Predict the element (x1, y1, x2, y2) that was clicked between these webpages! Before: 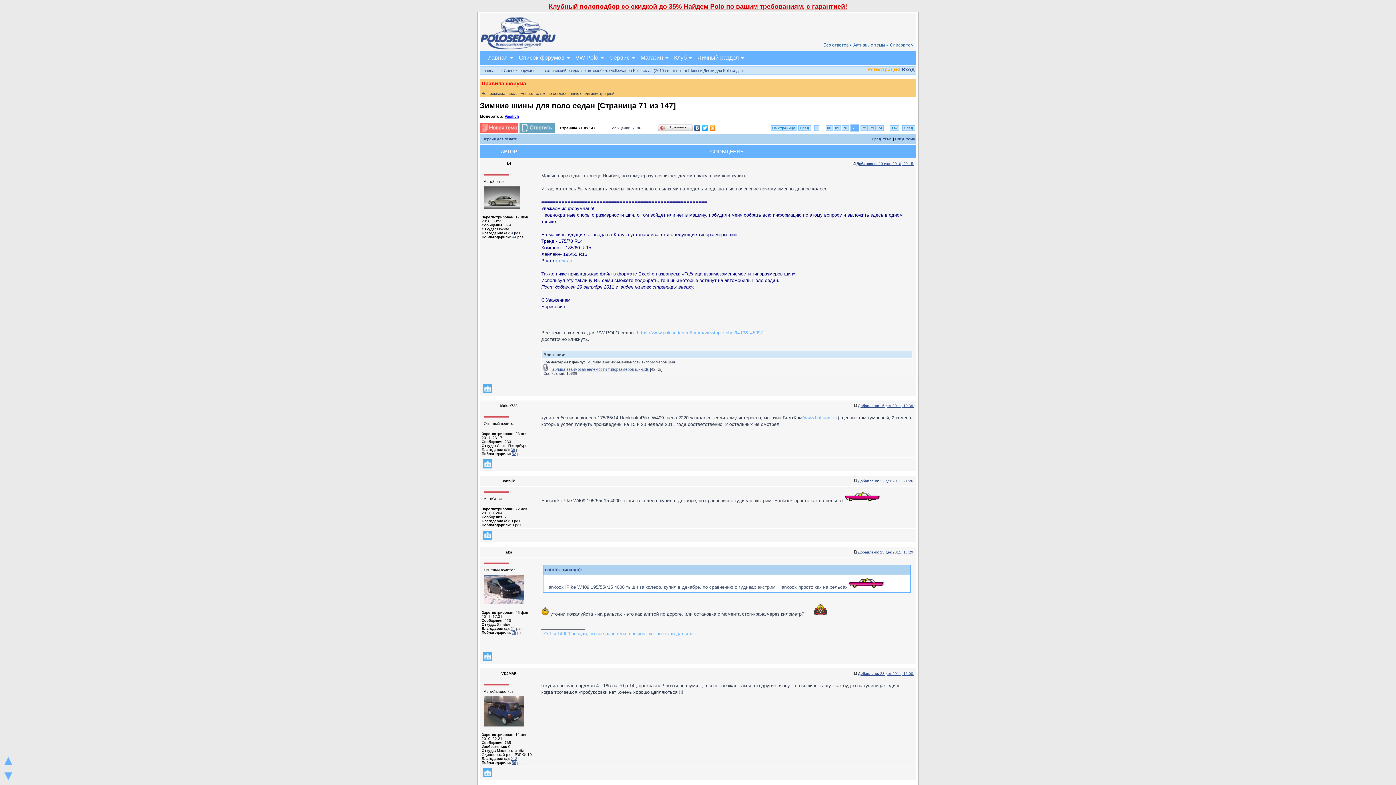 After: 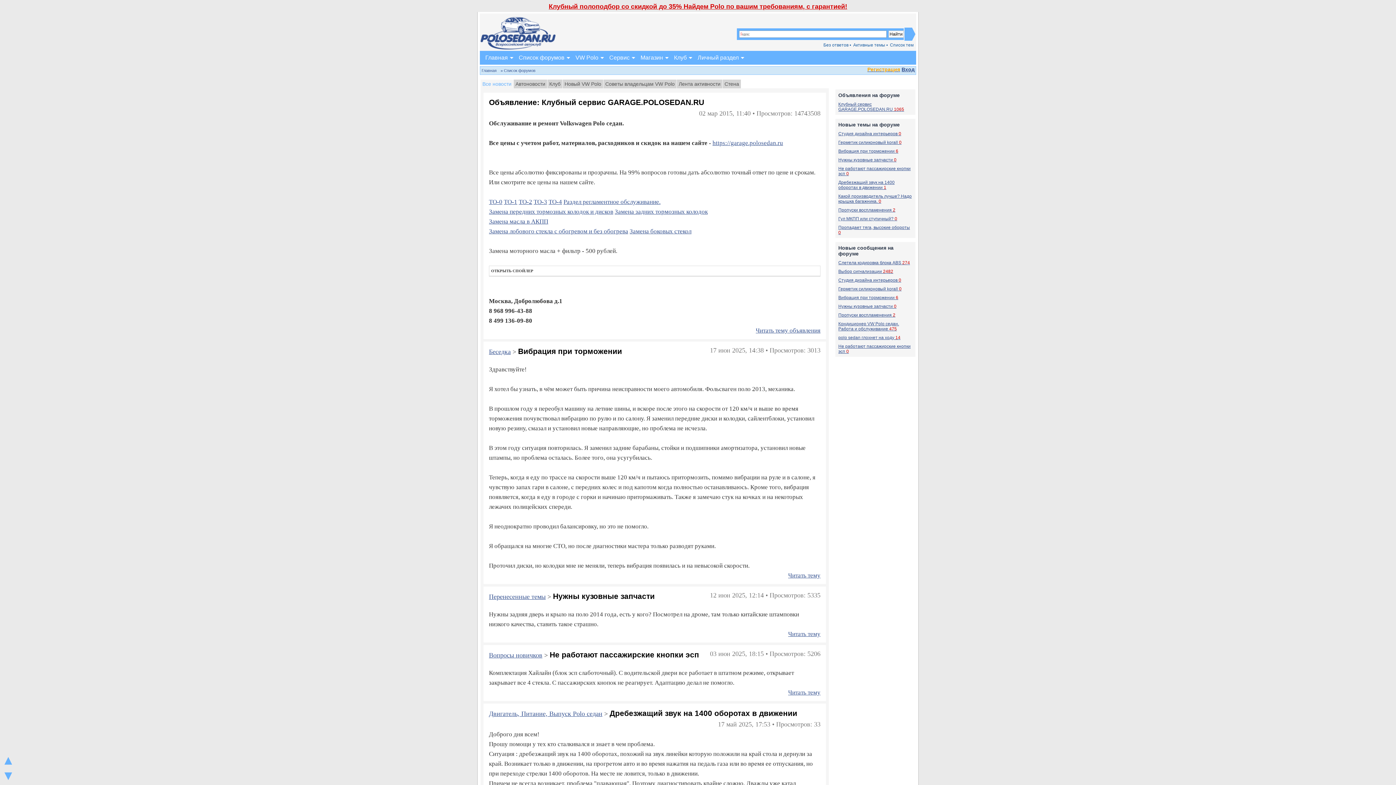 Action: bbox: (480, 50, 513, 64) label: Главная